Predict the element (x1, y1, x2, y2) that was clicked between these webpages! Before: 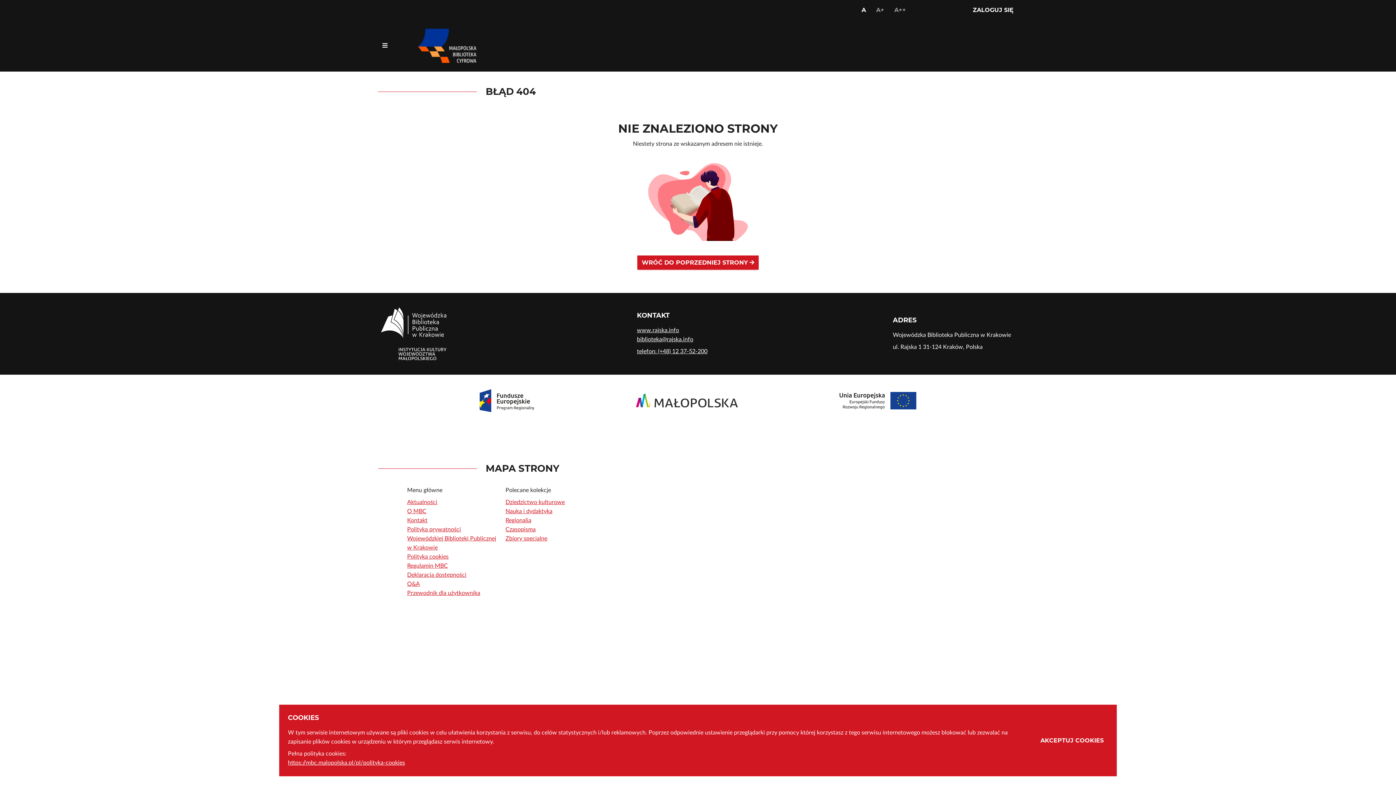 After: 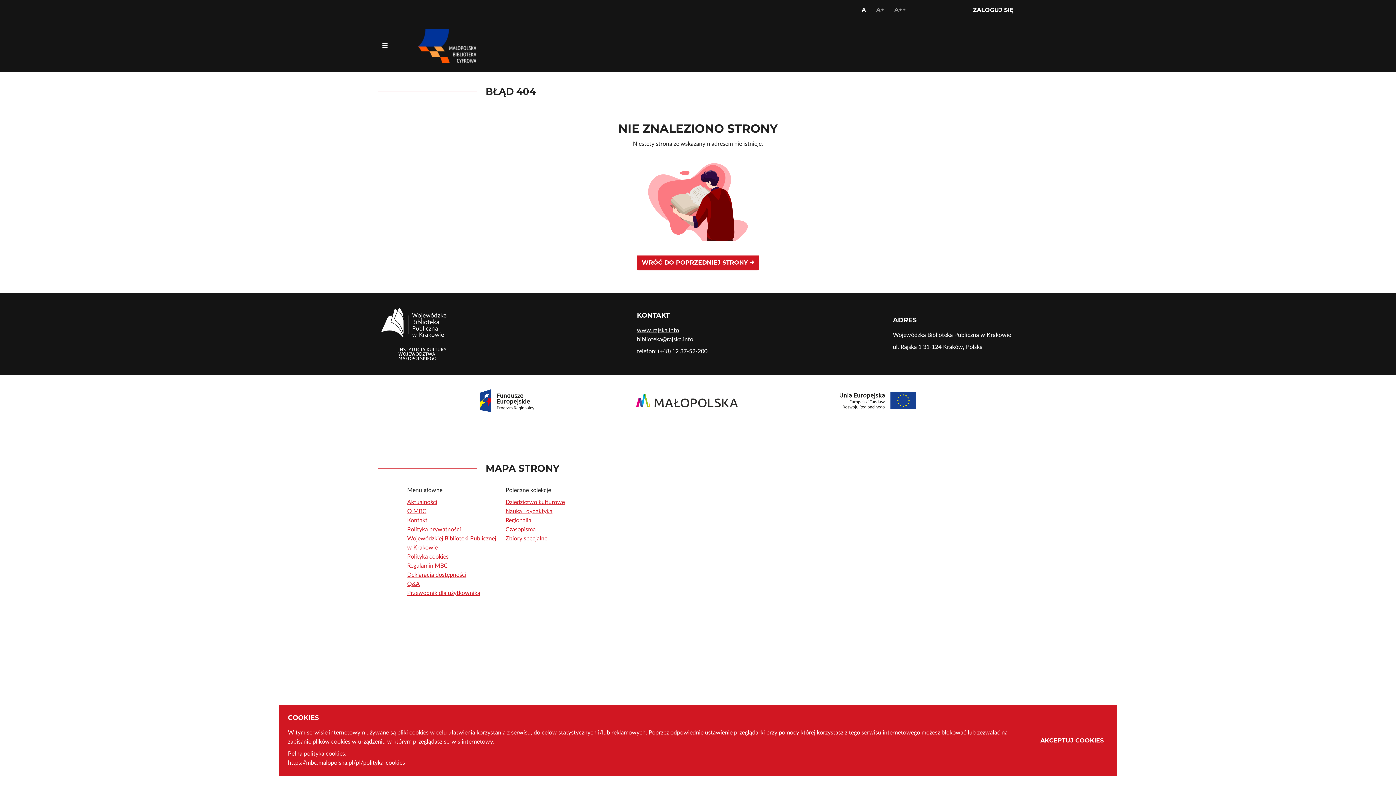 Action: bbox: (637, 347, 759, 356) label: telefon: (+48) 12 37-52-200